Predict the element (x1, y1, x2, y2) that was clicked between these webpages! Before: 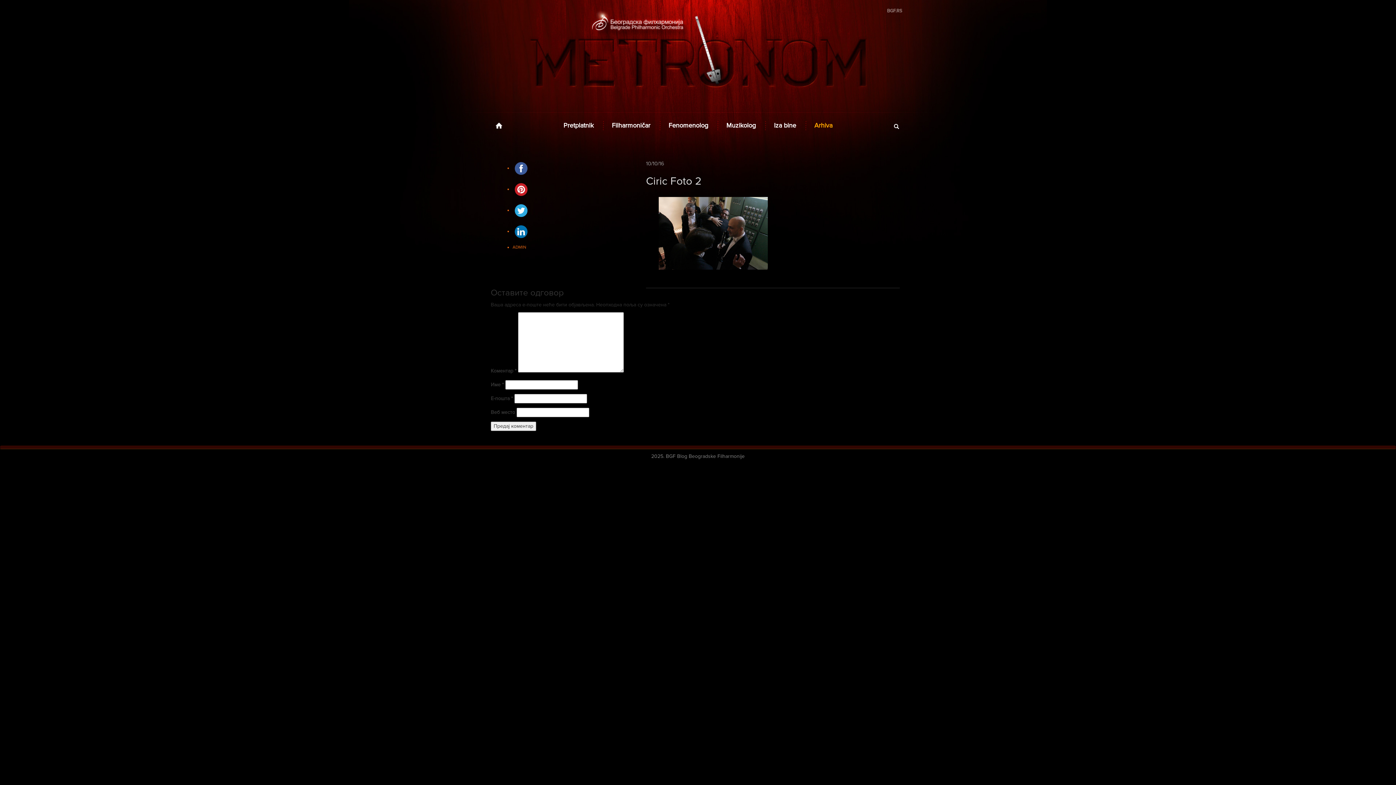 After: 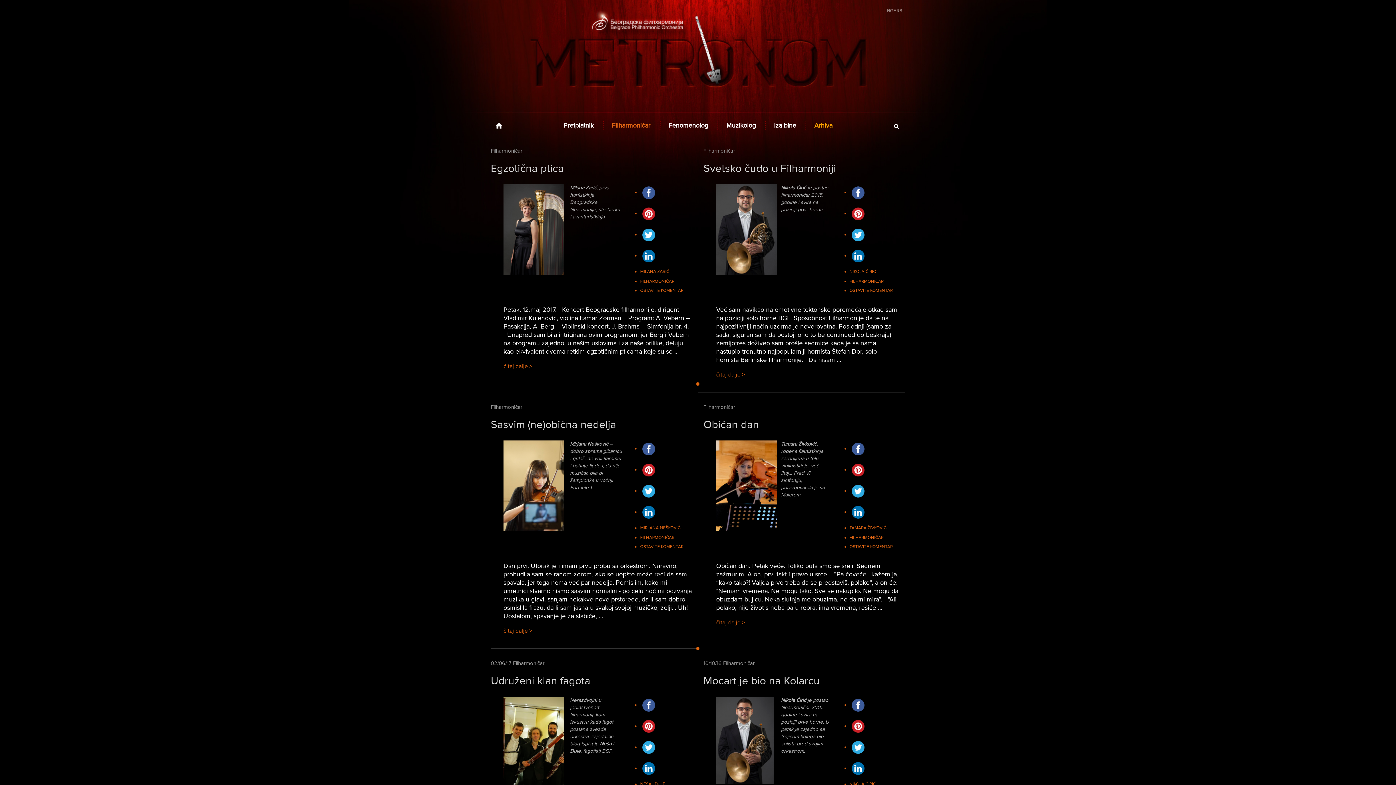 Action: bbox: (610, 121, 652, 129) label: Filharmoničar